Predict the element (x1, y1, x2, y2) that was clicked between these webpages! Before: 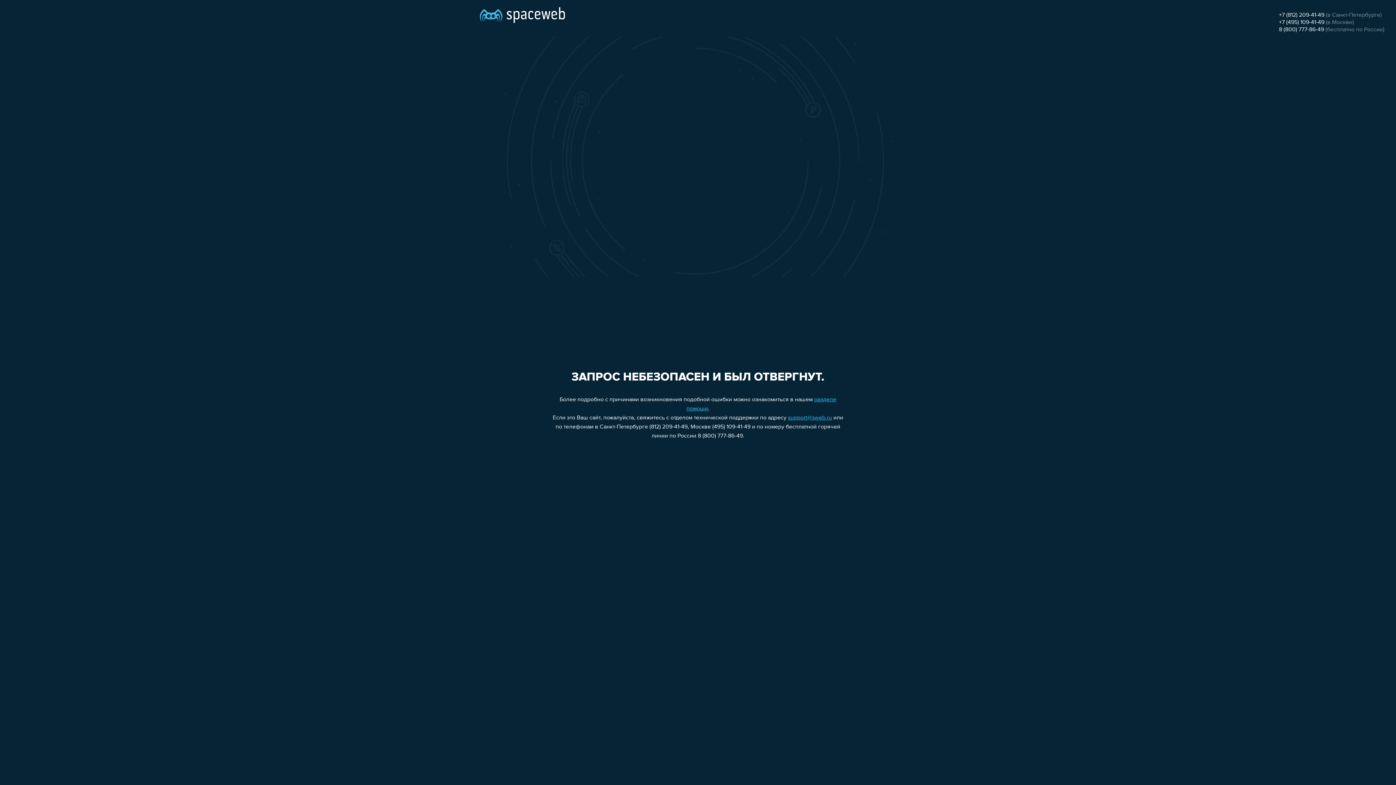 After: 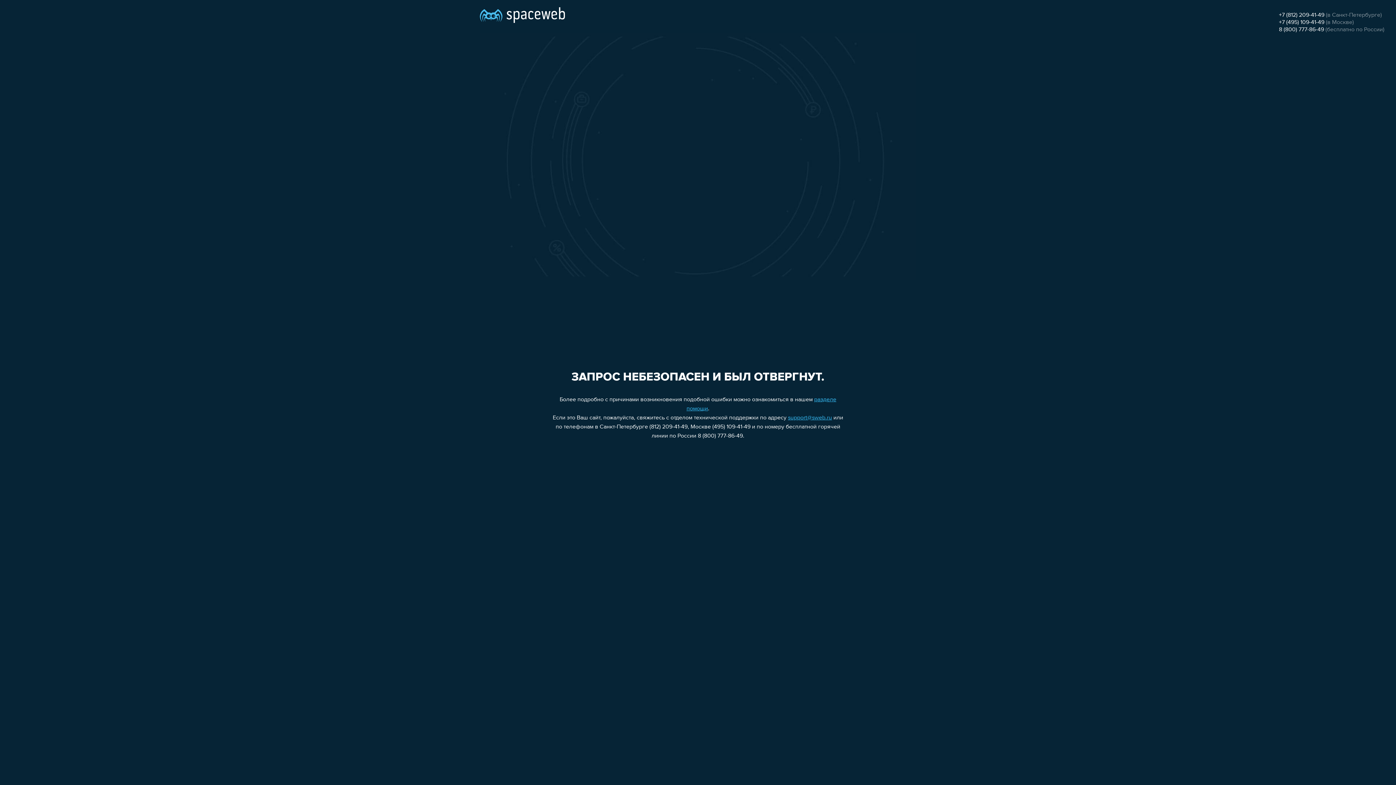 Action: bbox: (1279, 26, 1324, 32) label: 8 (800) 777-86-49